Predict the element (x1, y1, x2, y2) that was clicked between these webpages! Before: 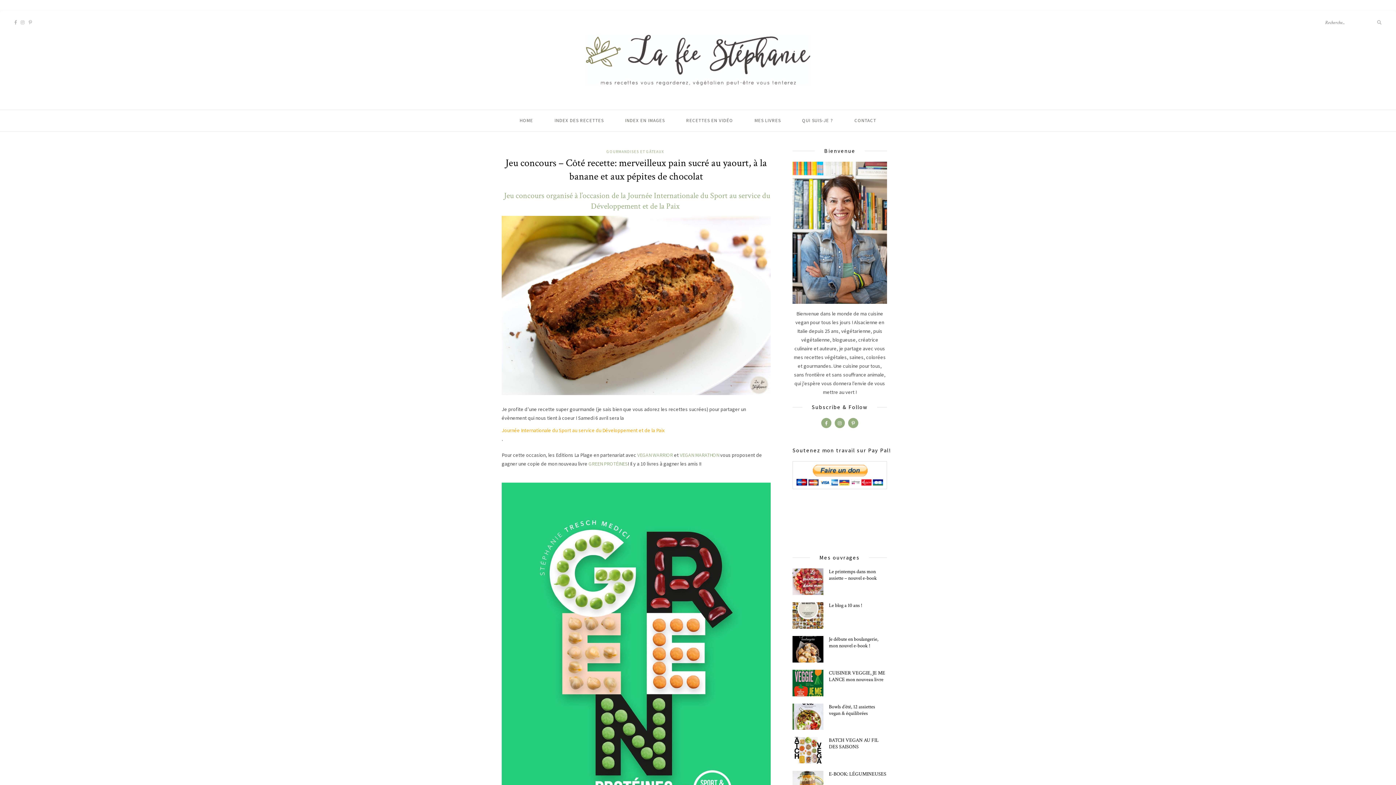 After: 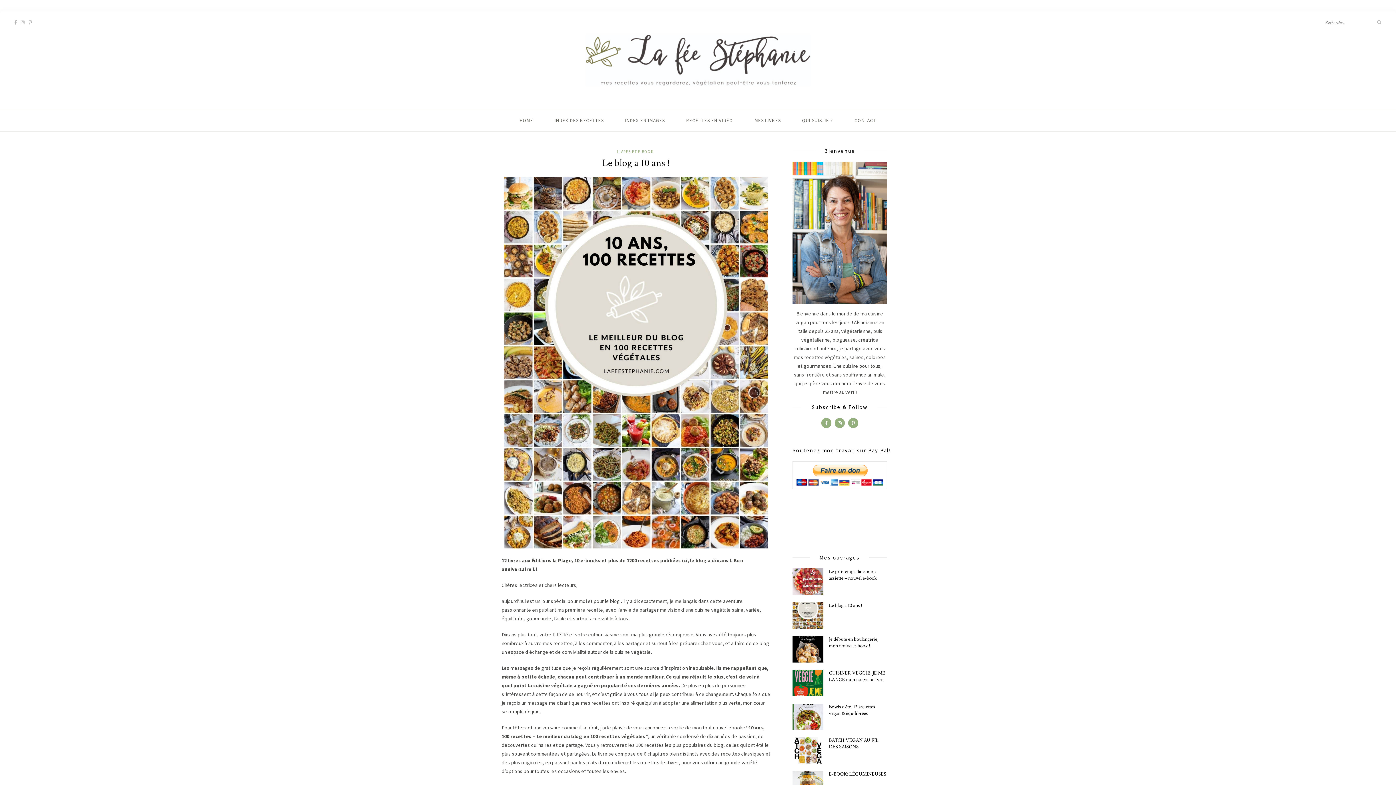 Action: bbox: (829, 602, 862, 609) label: Le blog a 10 ans !